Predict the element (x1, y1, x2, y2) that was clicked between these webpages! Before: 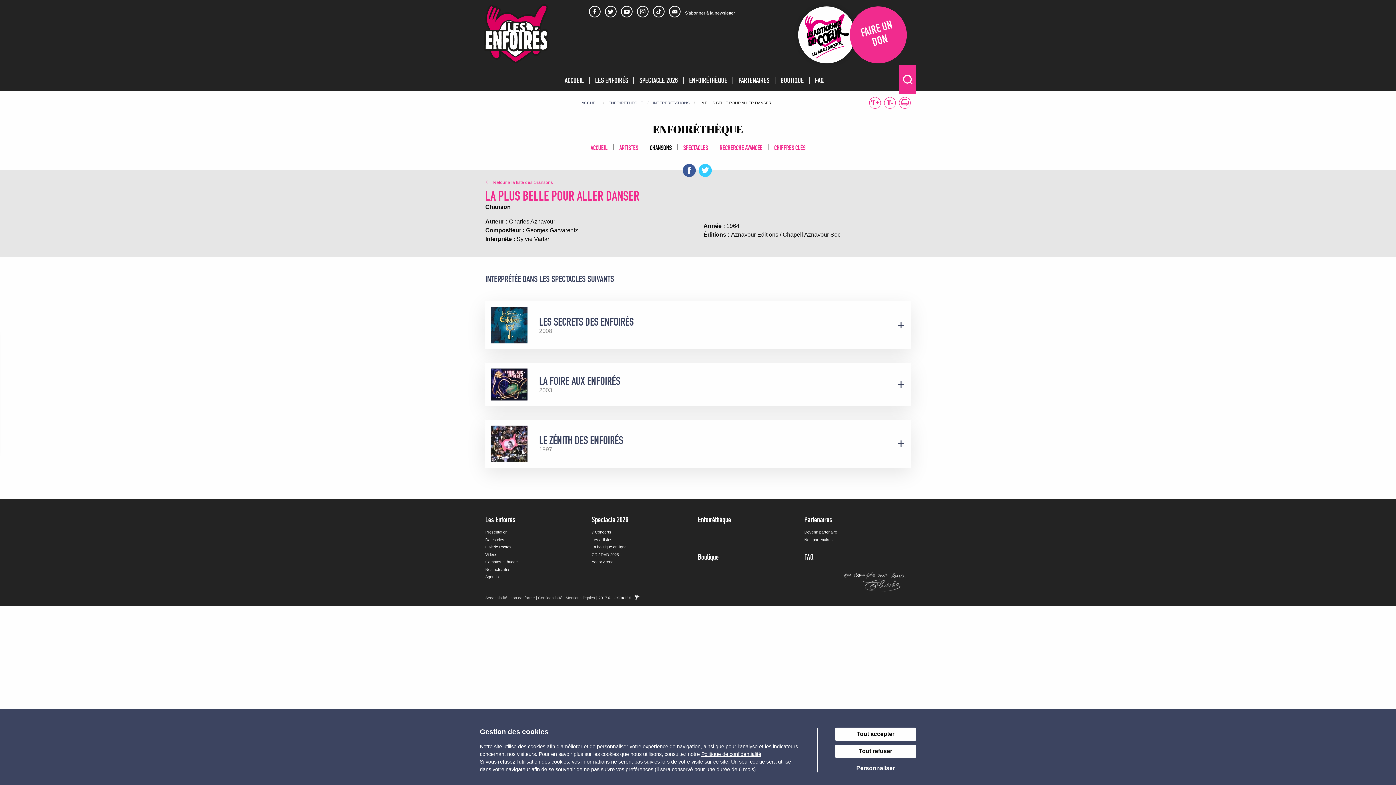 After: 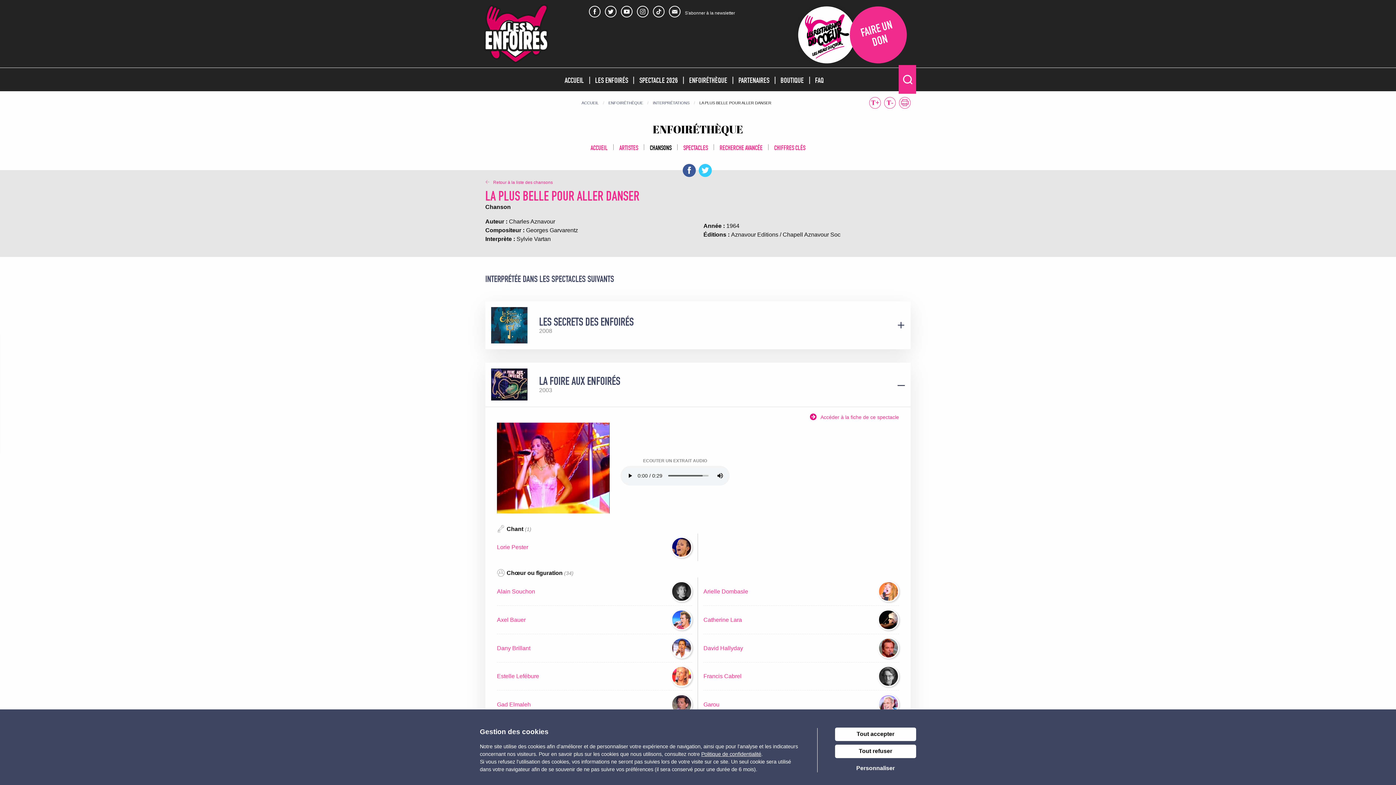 Action: bbox: (485, 362, 910, 406) label: LA FOIRE AUX ENFOIRÉS
2003